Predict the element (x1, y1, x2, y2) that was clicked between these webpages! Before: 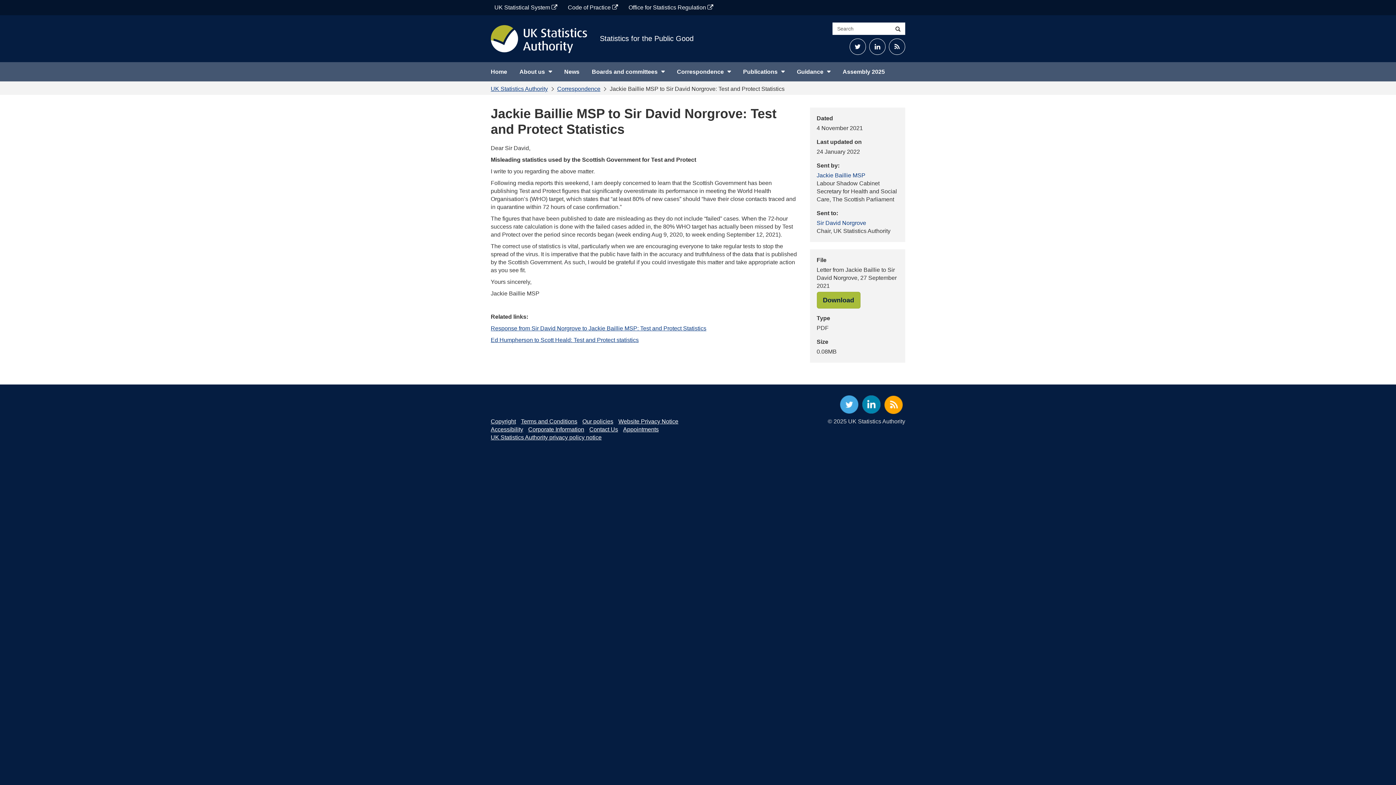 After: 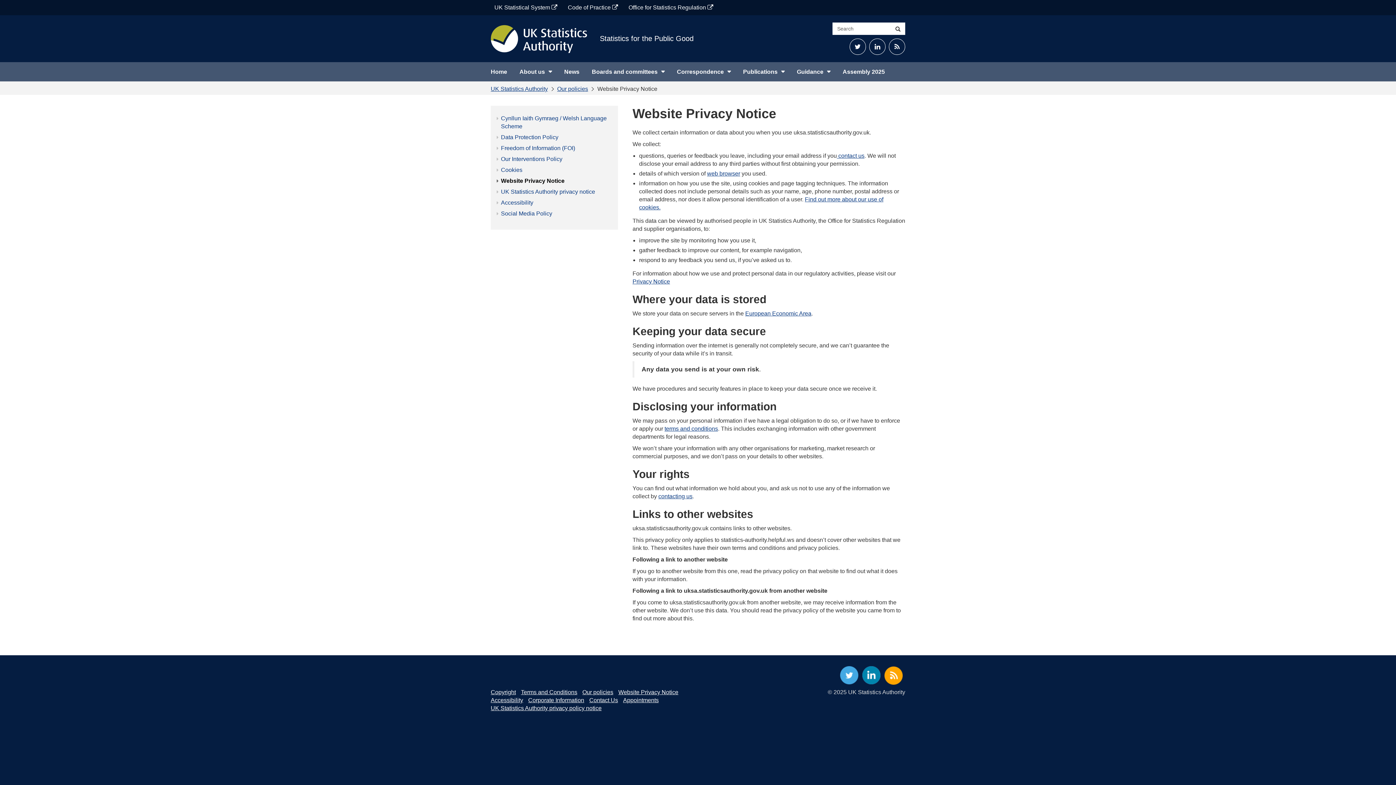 Action: label: Website Privacy Notice bbox: (618, 418, 678, 424)